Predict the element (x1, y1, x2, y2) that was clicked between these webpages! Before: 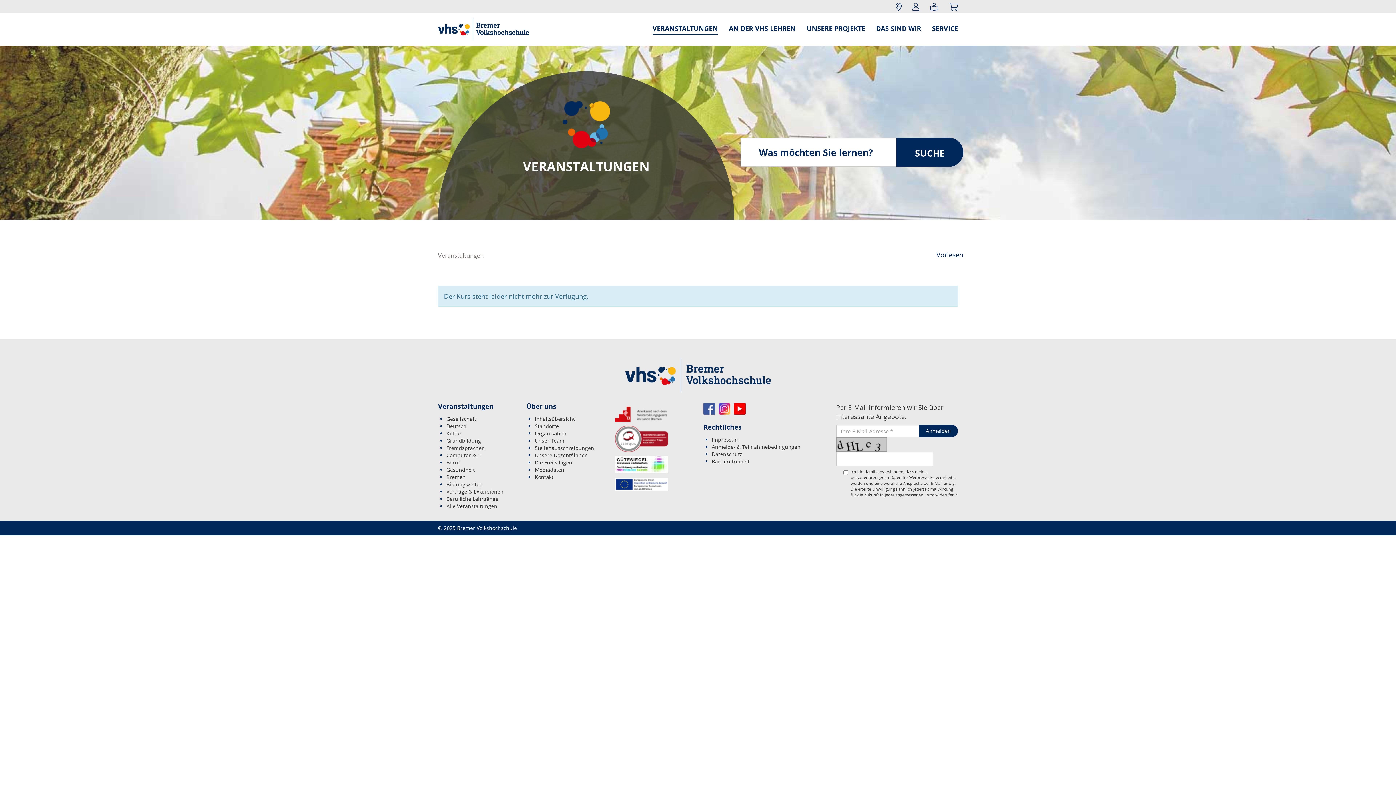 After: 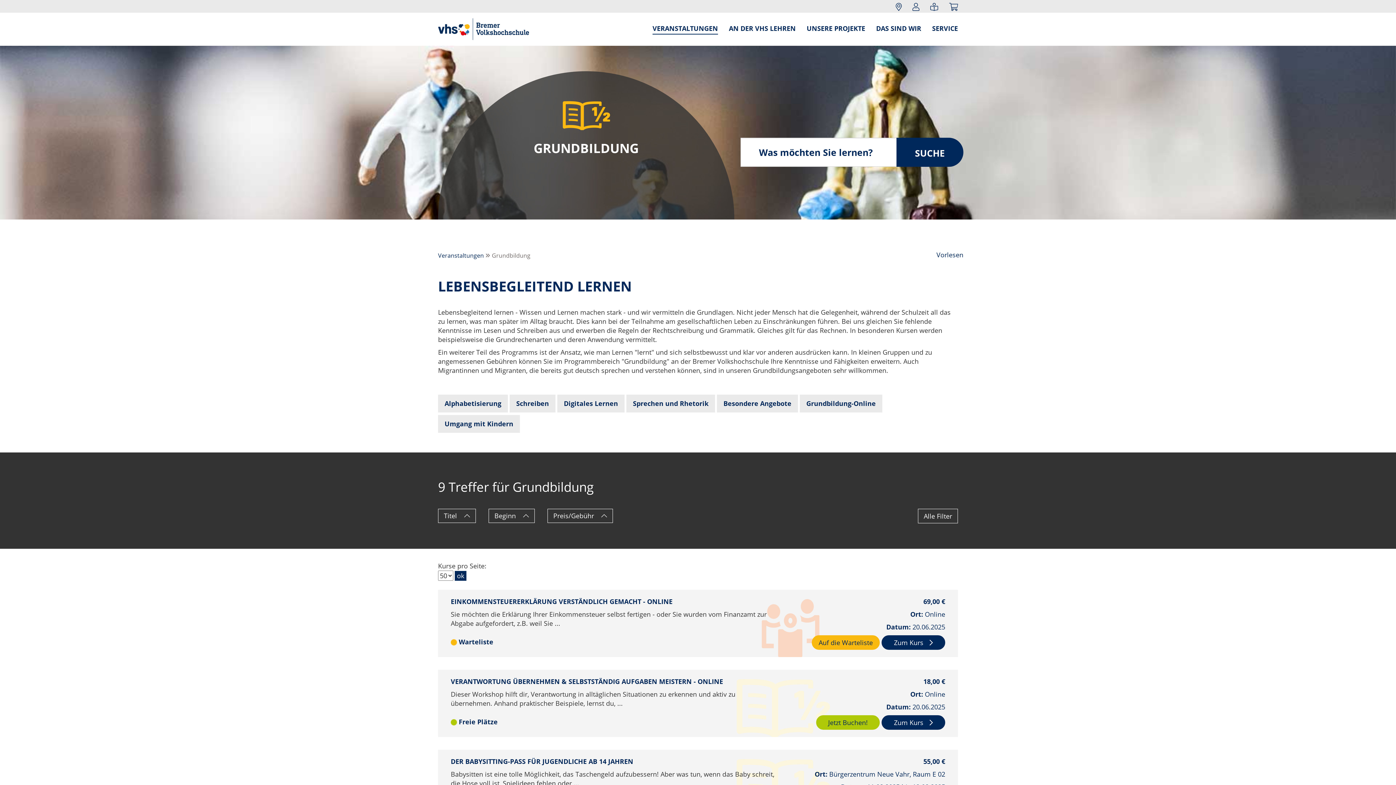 Action: bbox: (446, 437, 481, 444) label: Grundbildung